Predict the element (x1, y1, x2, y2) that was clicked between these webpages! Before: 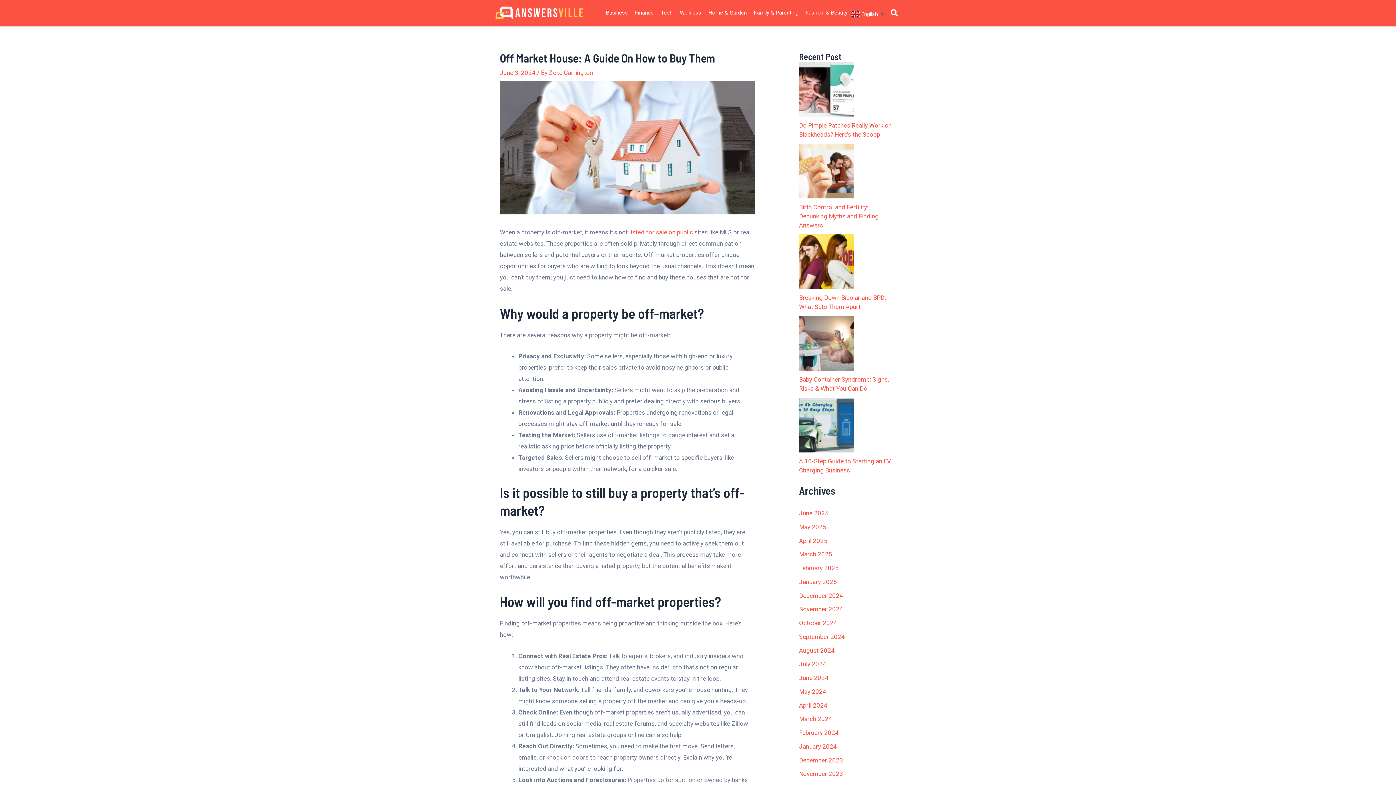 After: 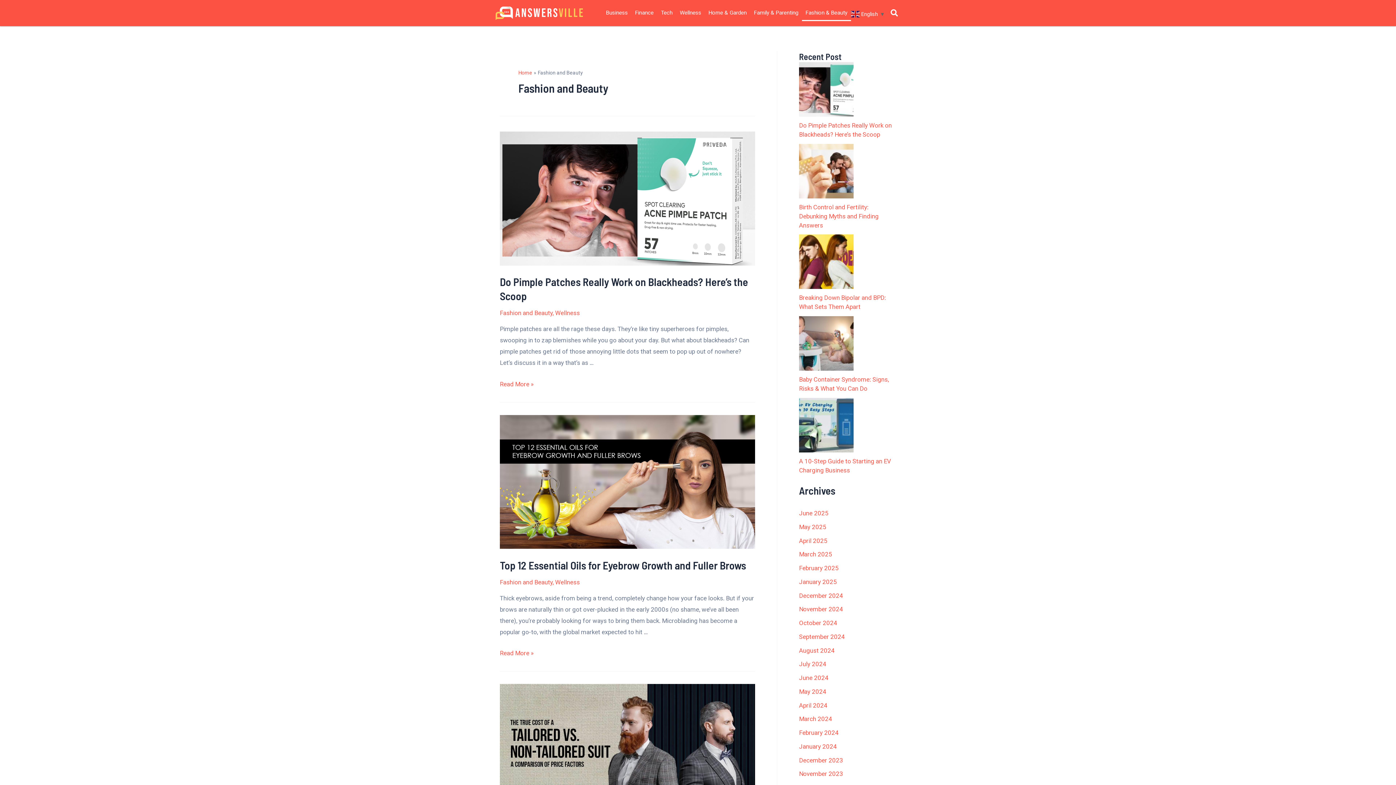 Action: label: Fashion & Beauty bbox: (802, 4, 851, 21)